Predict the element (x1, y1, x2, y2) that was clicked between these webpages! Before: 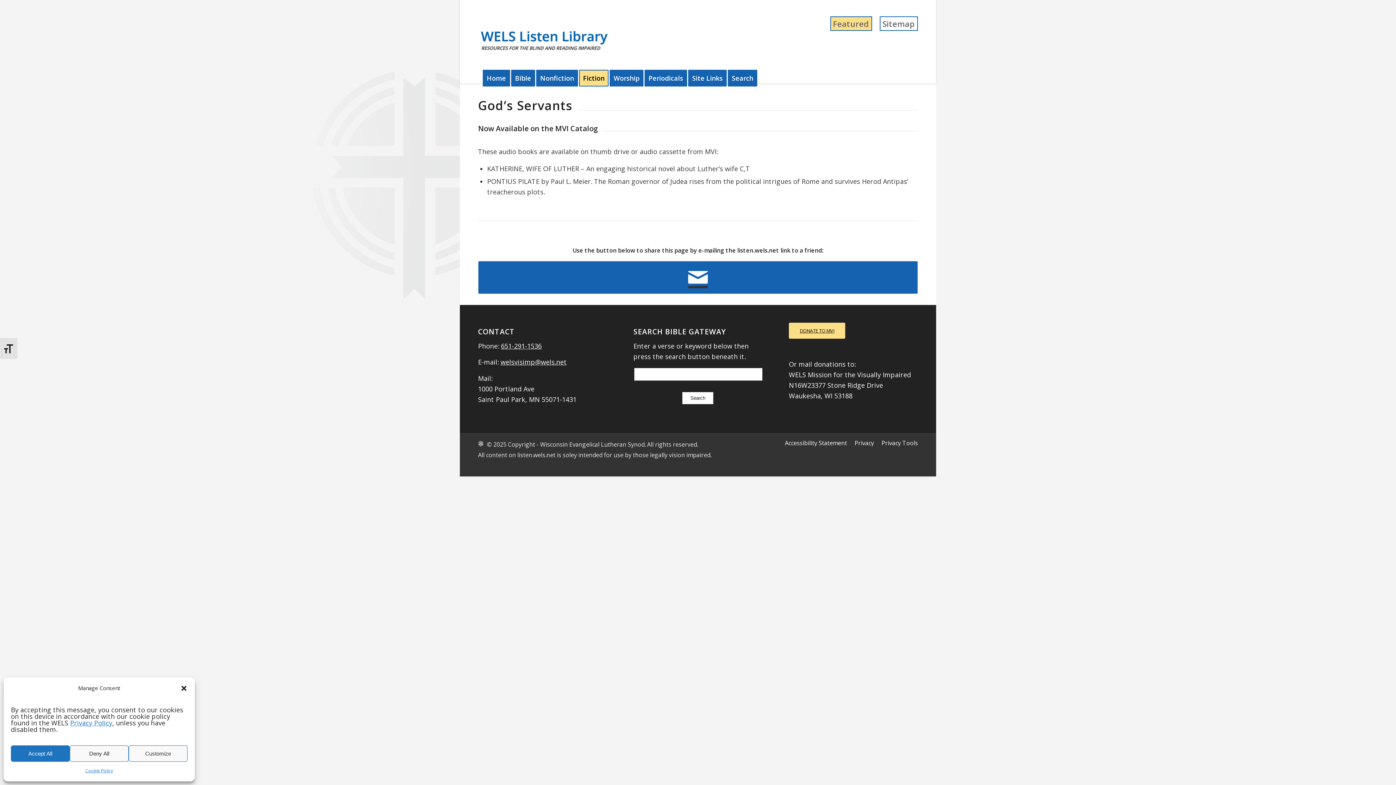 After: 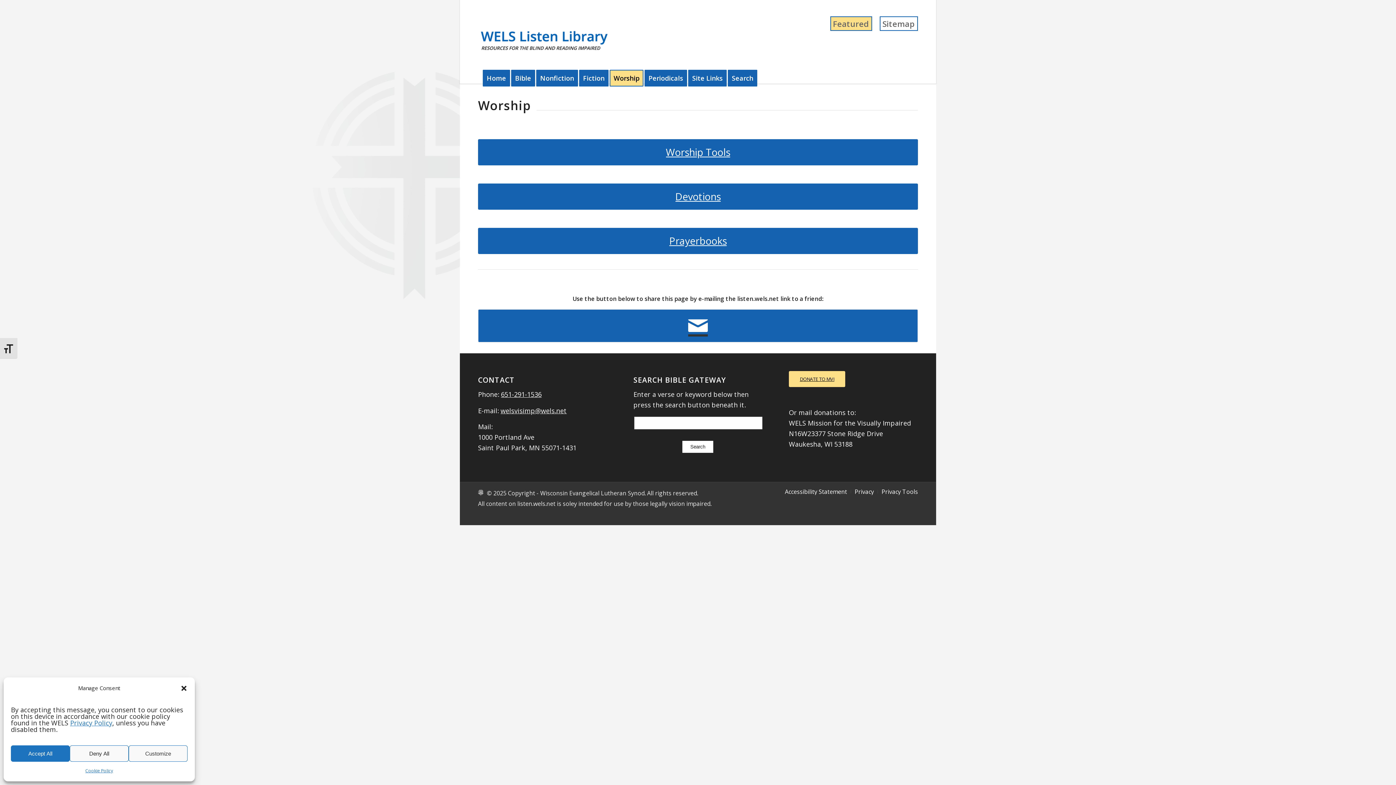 Action: bbox: (609, 72, 648, 83) label: Worship